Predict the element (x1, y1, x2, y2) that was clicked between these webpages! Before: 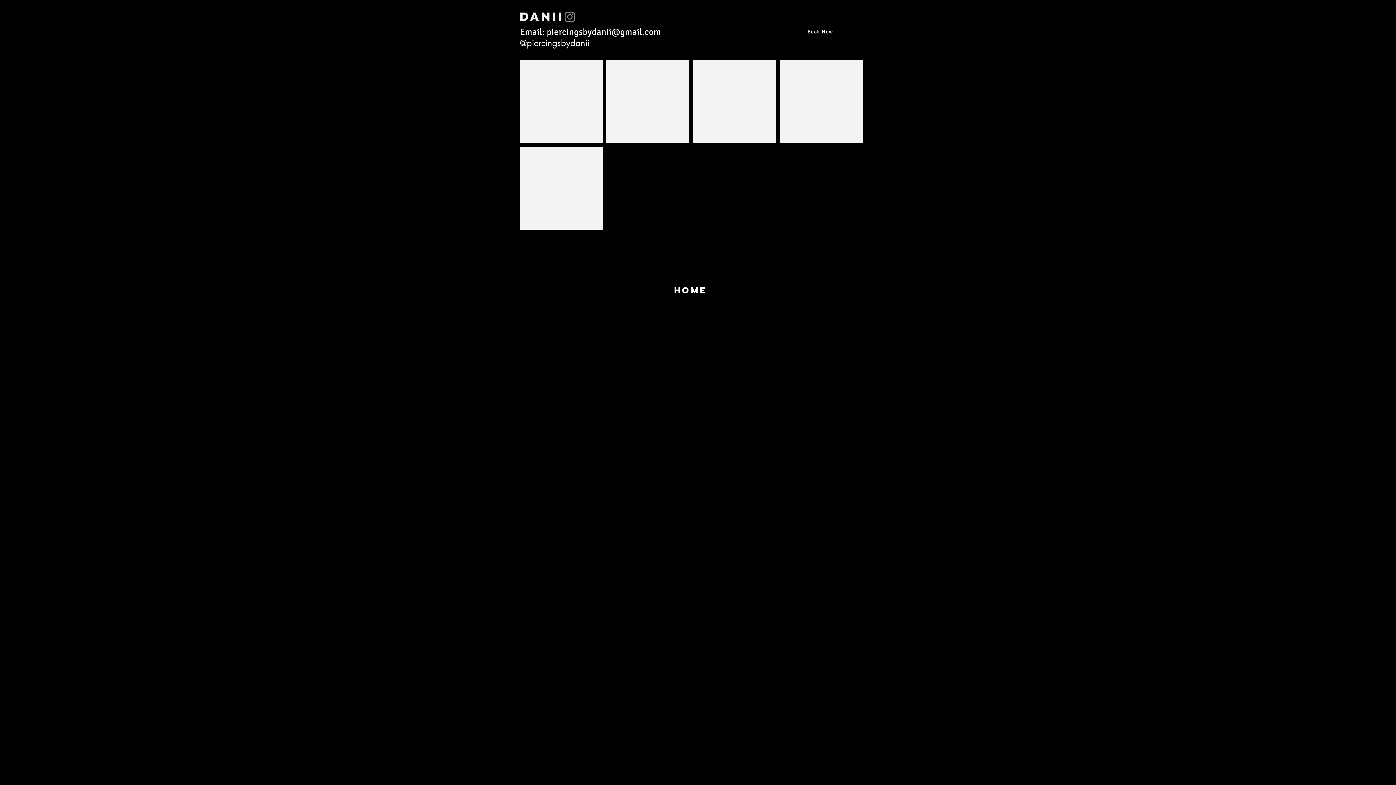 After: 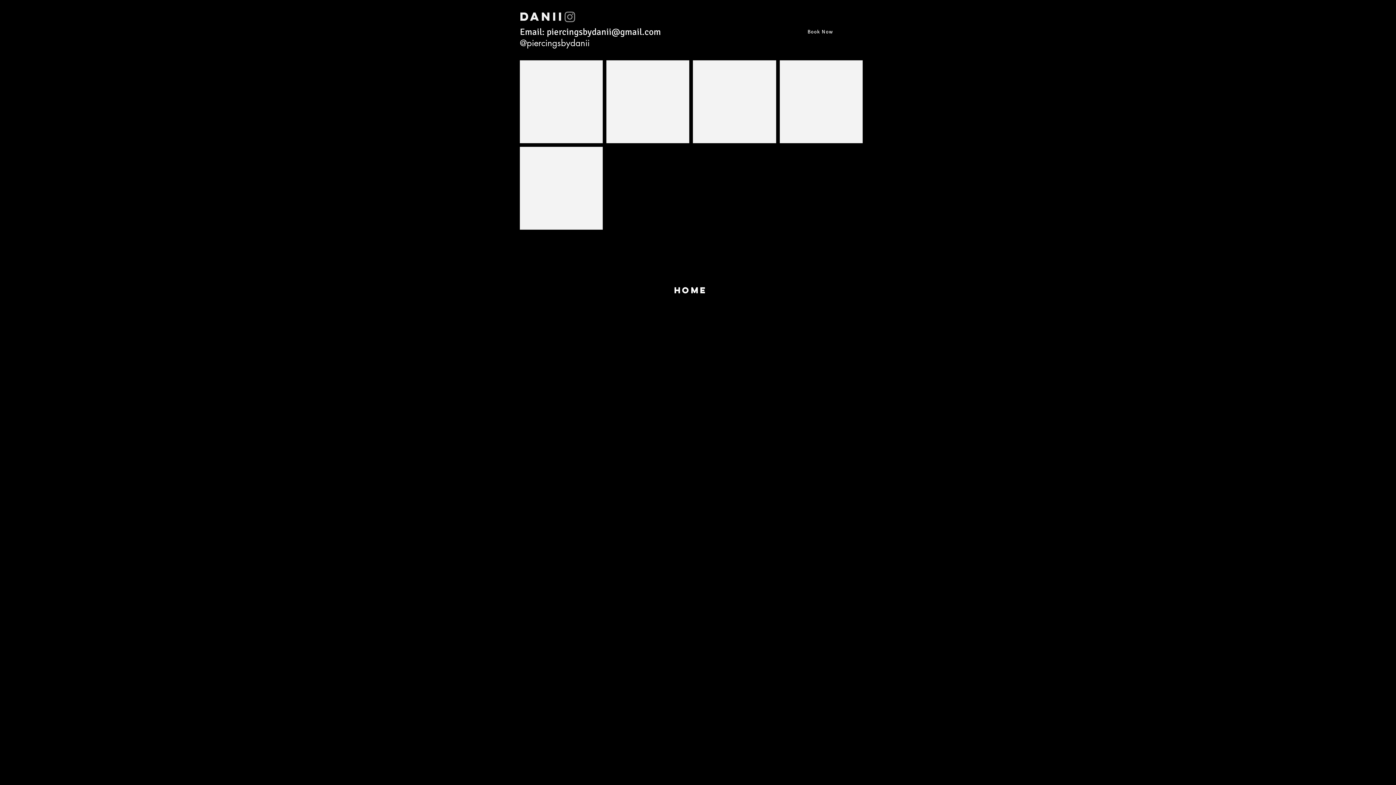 Action: bbox: (606, 60, 689, 143)